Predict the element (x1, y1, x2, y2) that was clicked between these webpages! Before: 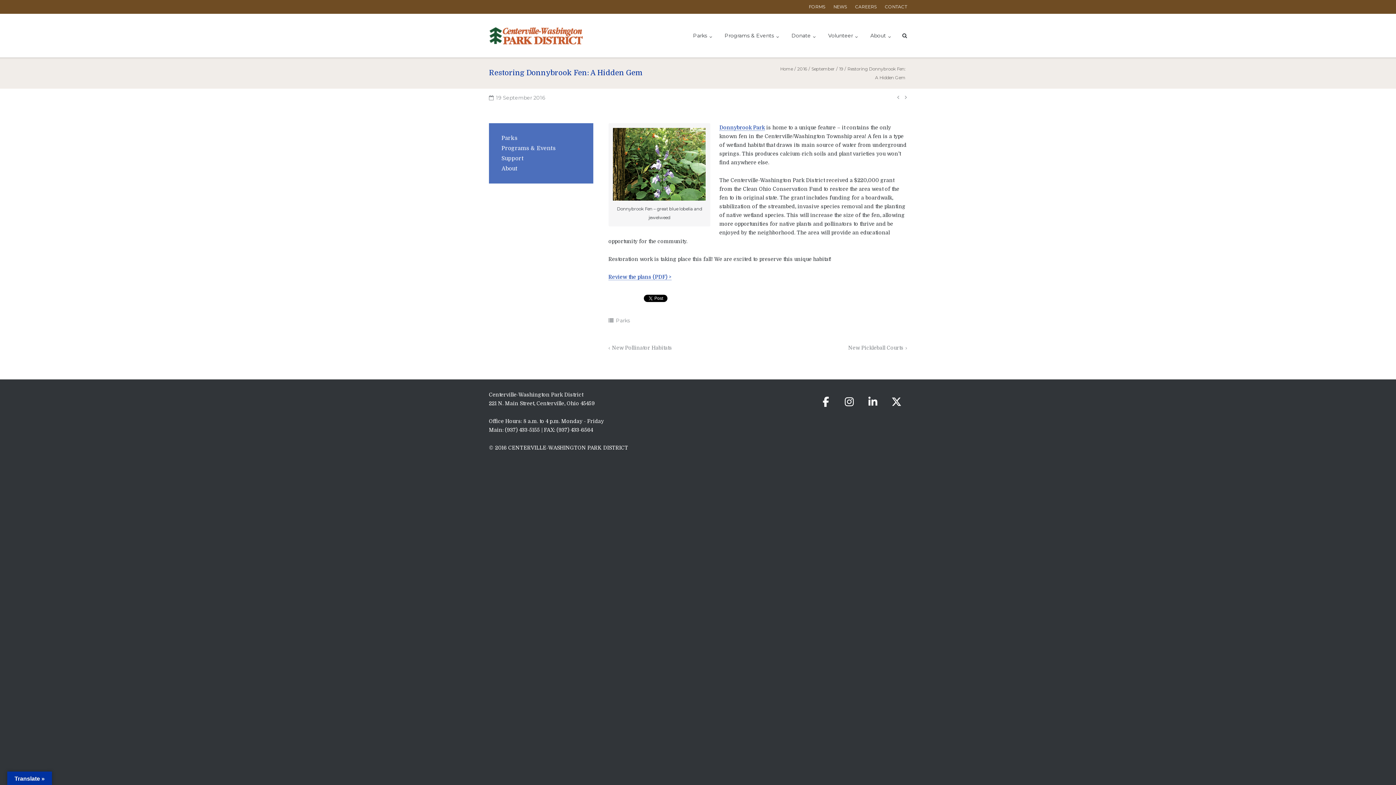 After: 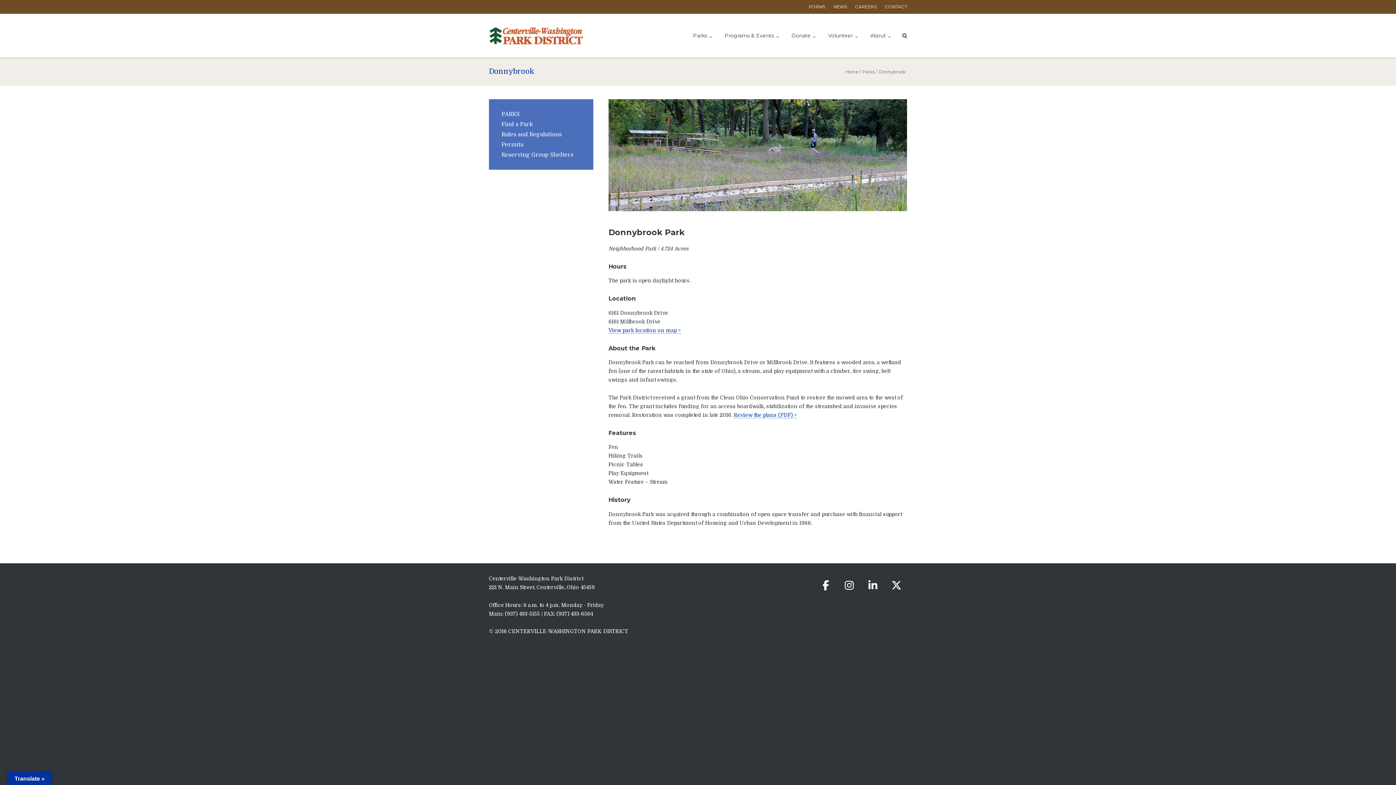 Action: bbox: (719, 124, 764, 130) label: Donnybrook Park